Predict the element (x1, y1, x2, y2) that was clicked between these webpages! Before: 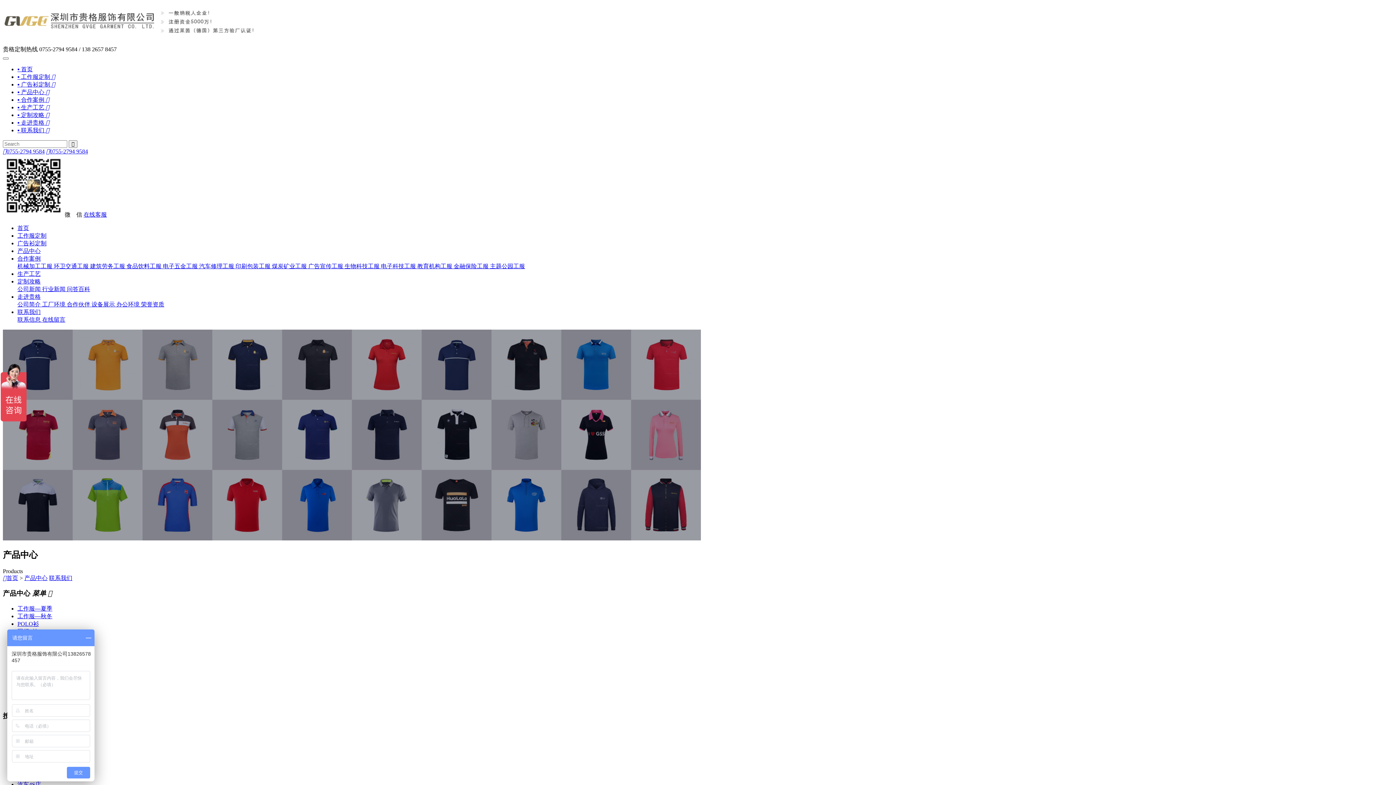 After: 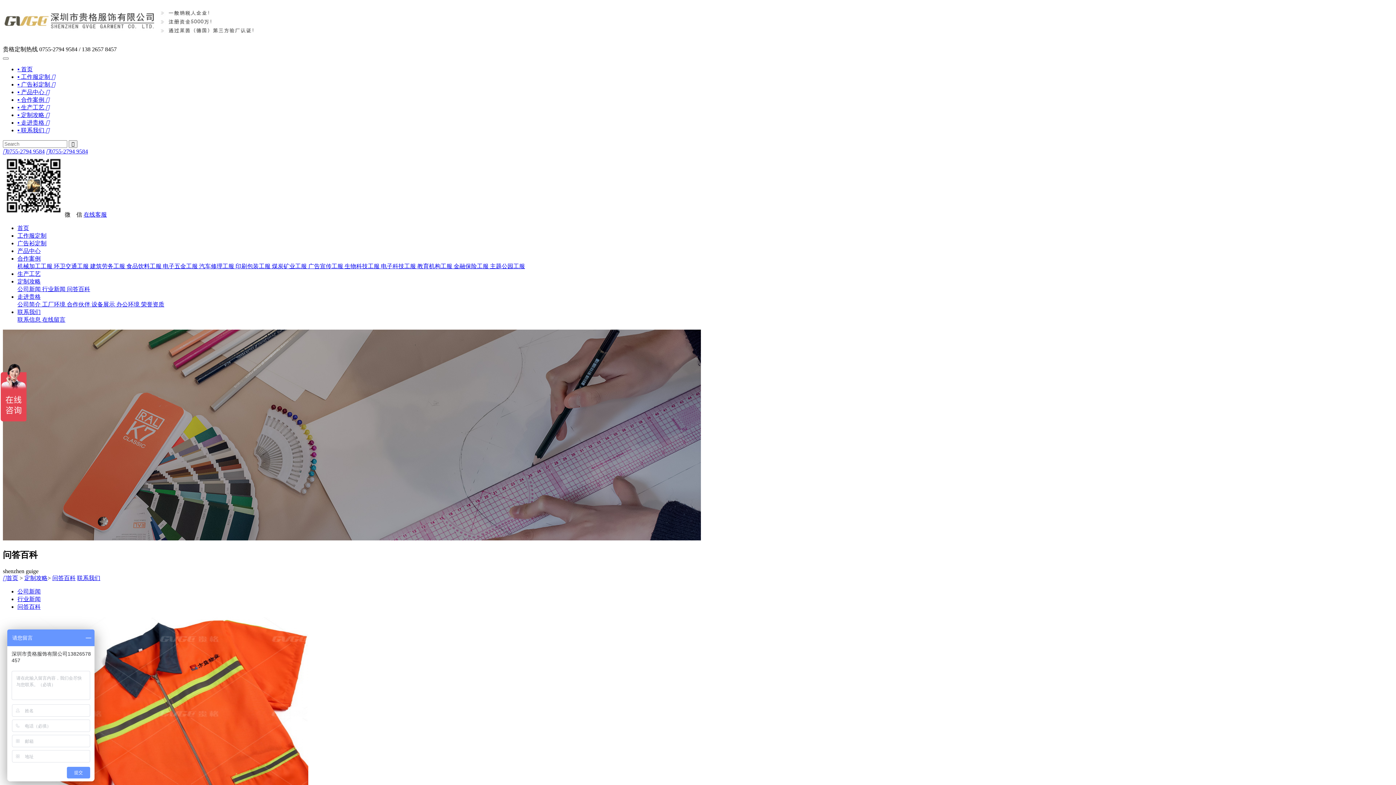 Action: label:  问答百科 bbox: (65, 286, 90, 292)